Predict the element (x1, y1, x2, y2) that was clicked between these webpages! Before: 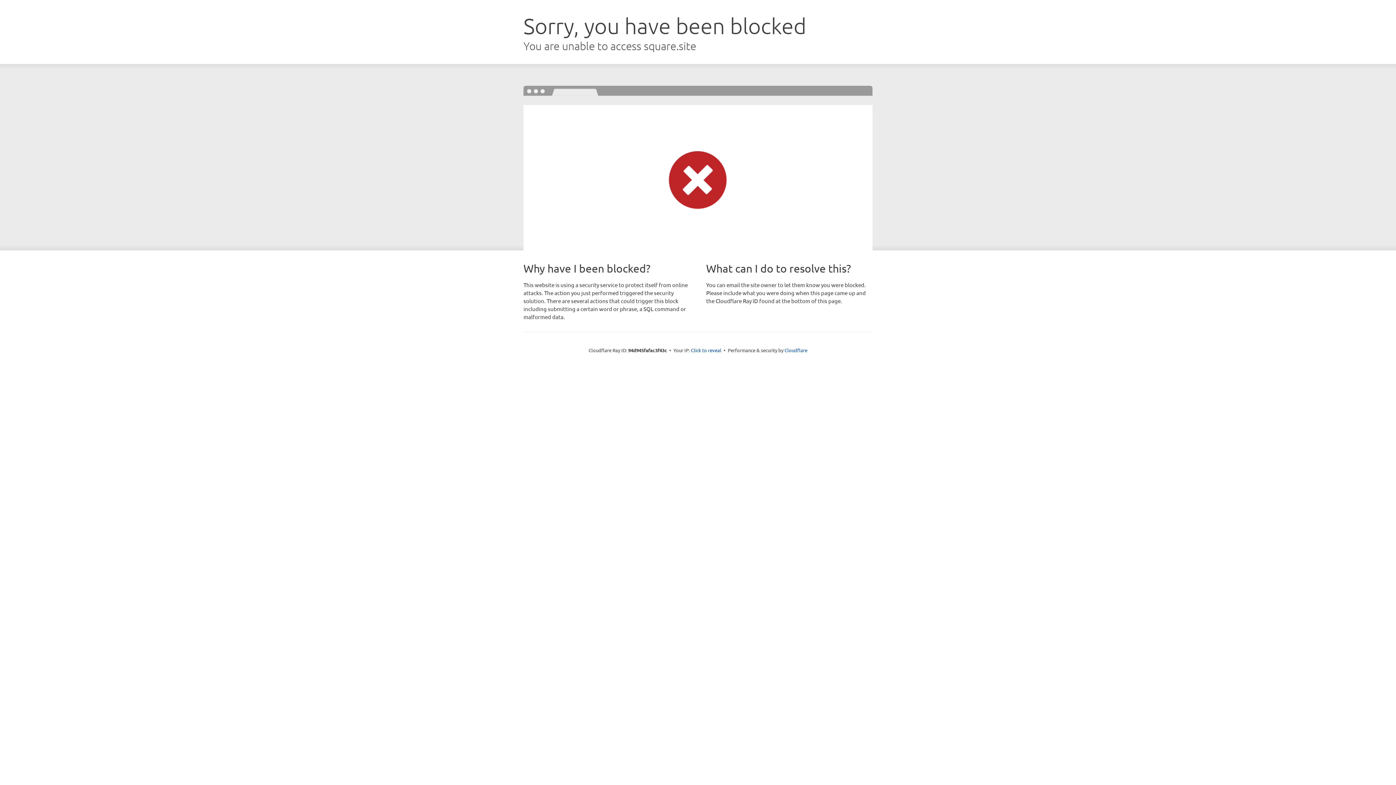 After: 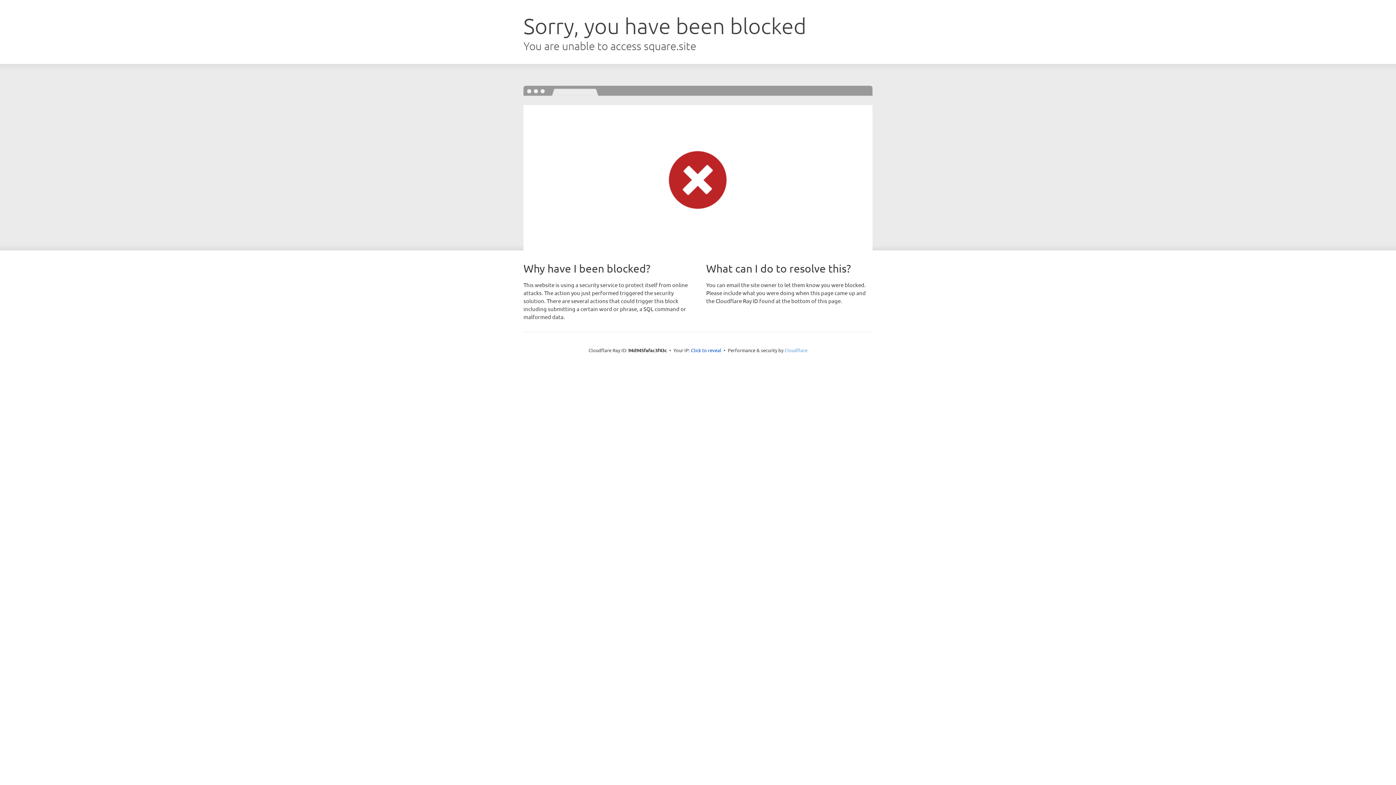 Action: label: Cloudflare bbox: (784, 347, 807, 353)